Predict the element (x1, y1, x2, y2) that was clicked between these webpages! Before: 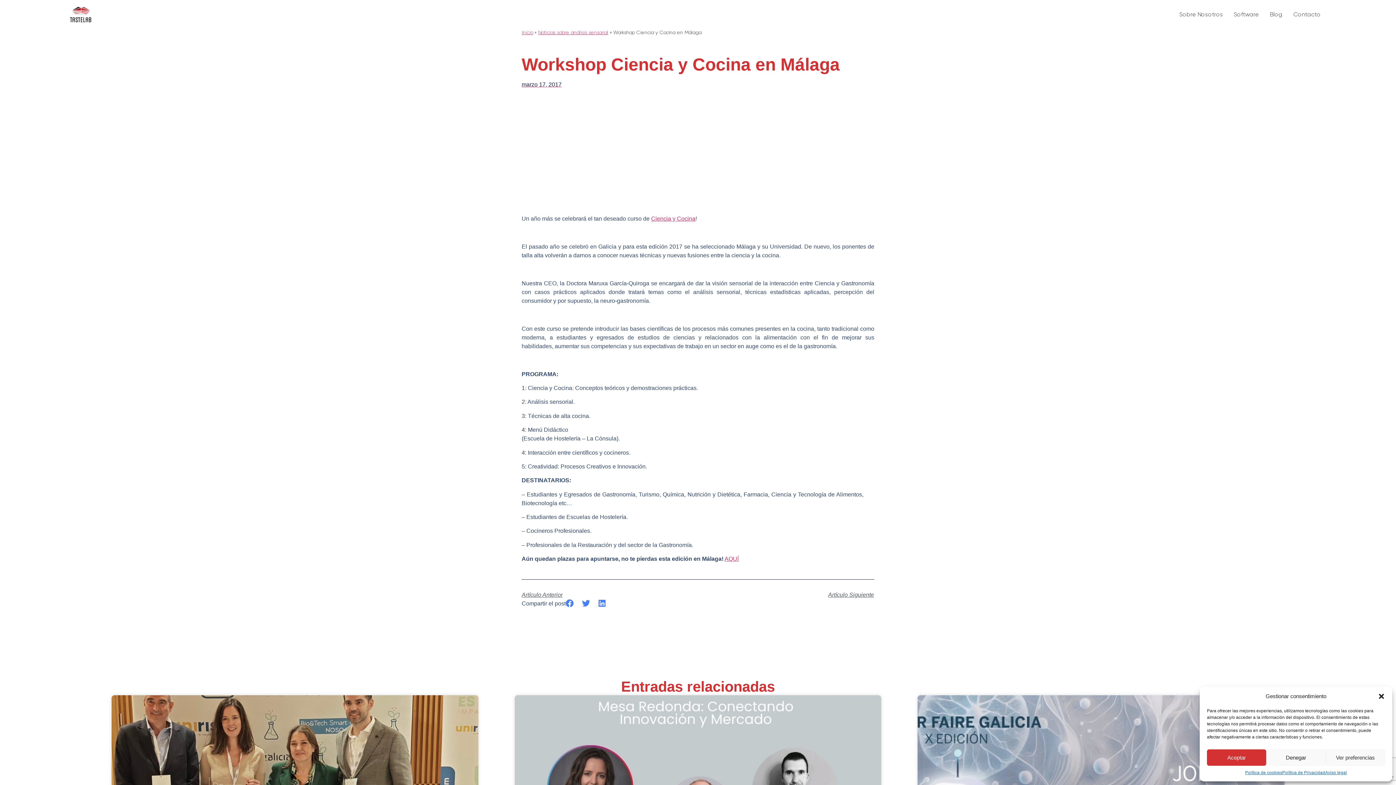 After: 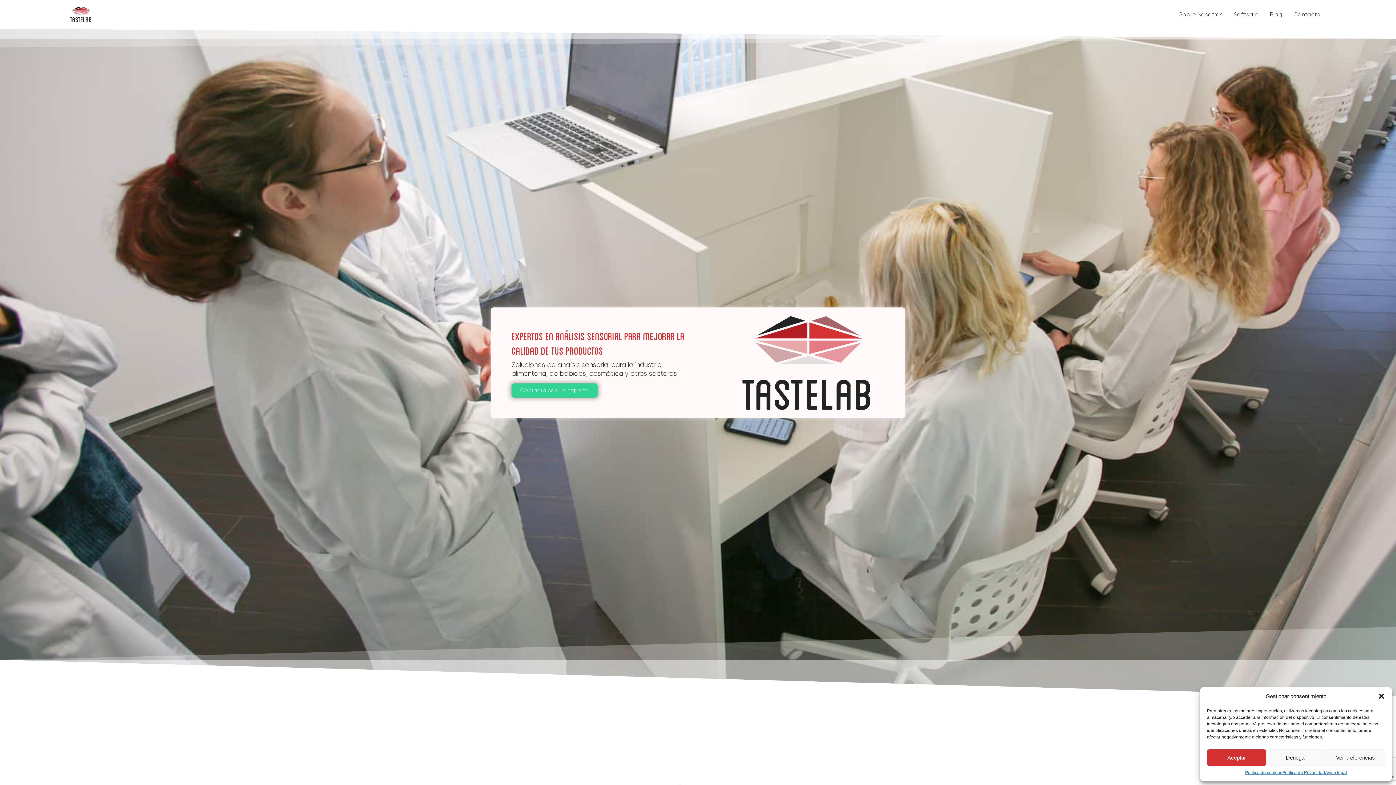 Action: label: Inicio bbox: (521, 29, 533, 35)